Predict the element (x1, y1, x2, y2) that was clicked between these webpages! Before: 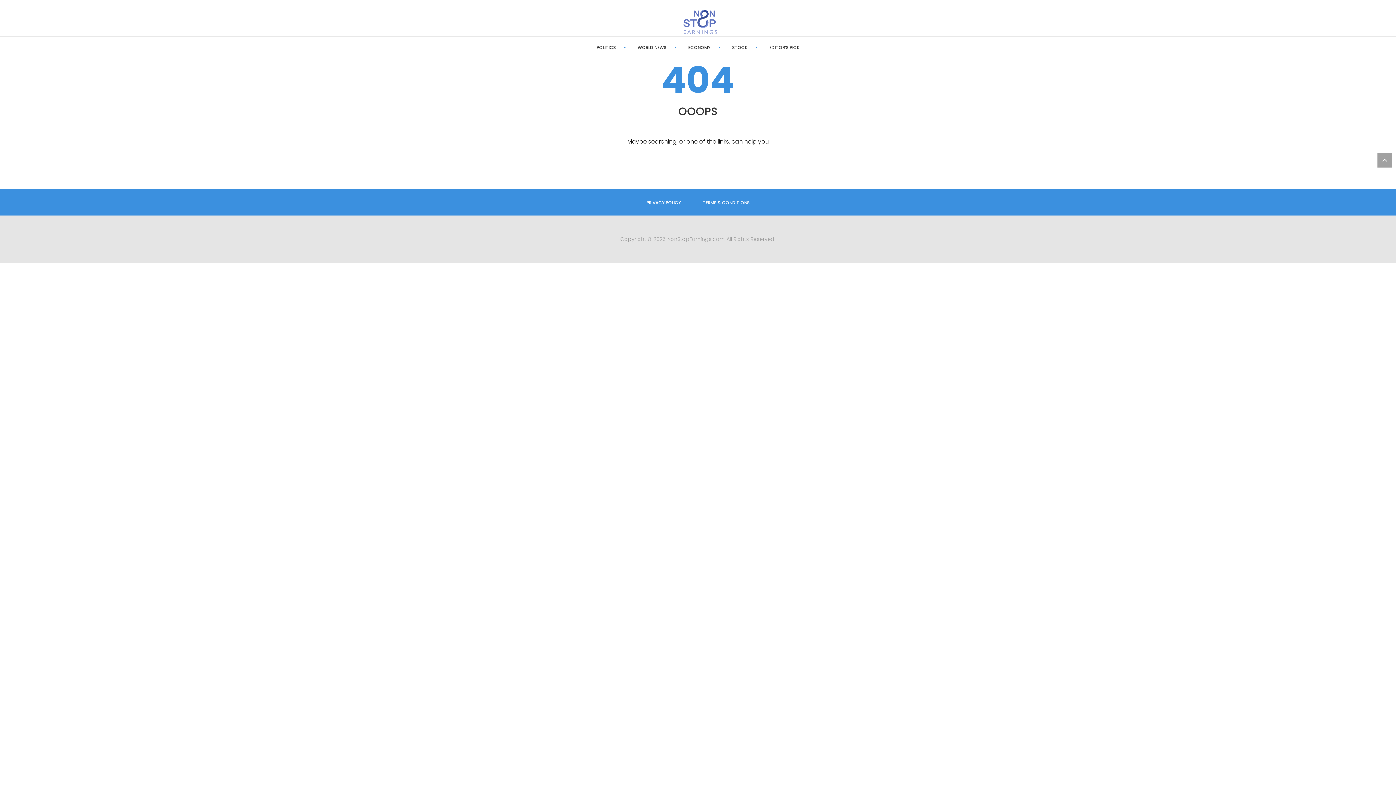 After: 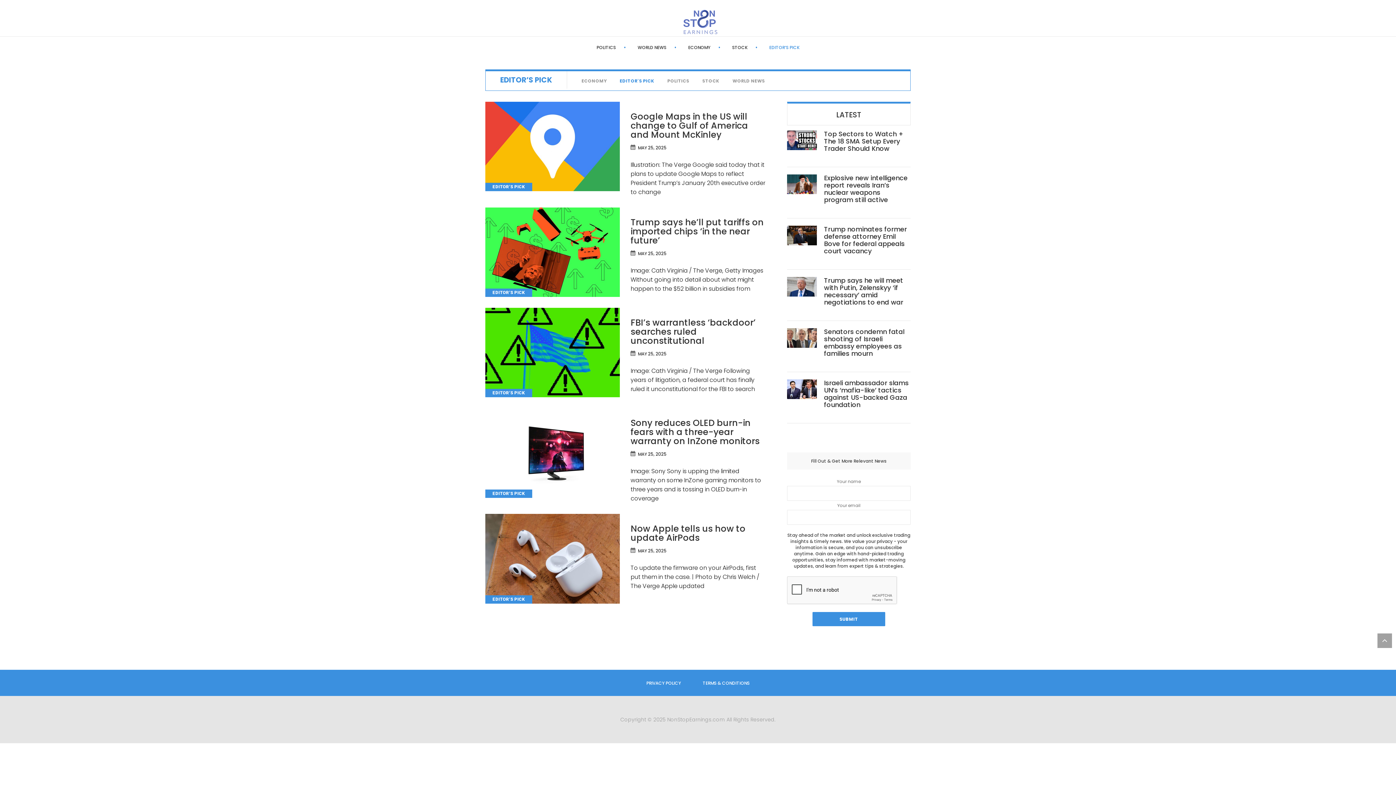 Action: label: EDITOR’S PICK bbox: (769, 44, 799, 50)